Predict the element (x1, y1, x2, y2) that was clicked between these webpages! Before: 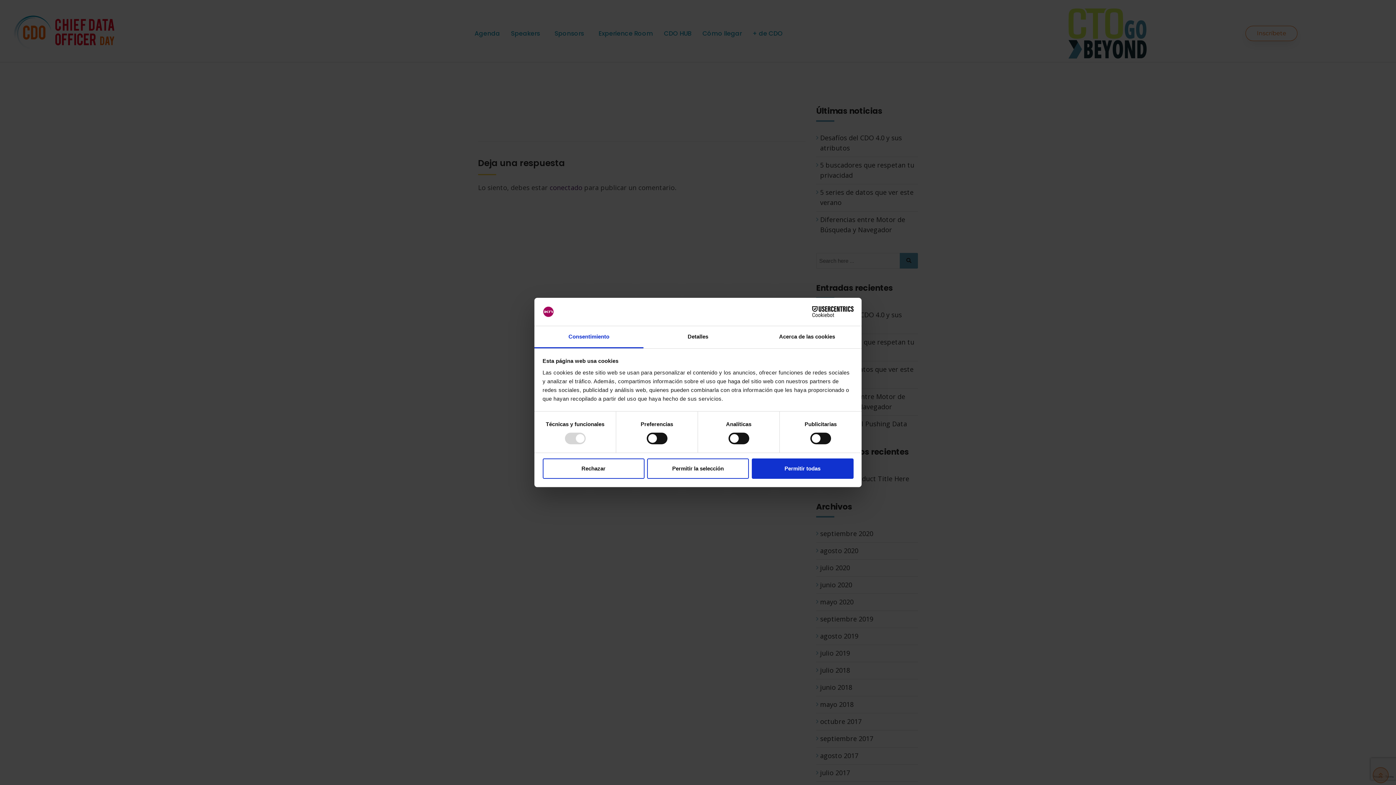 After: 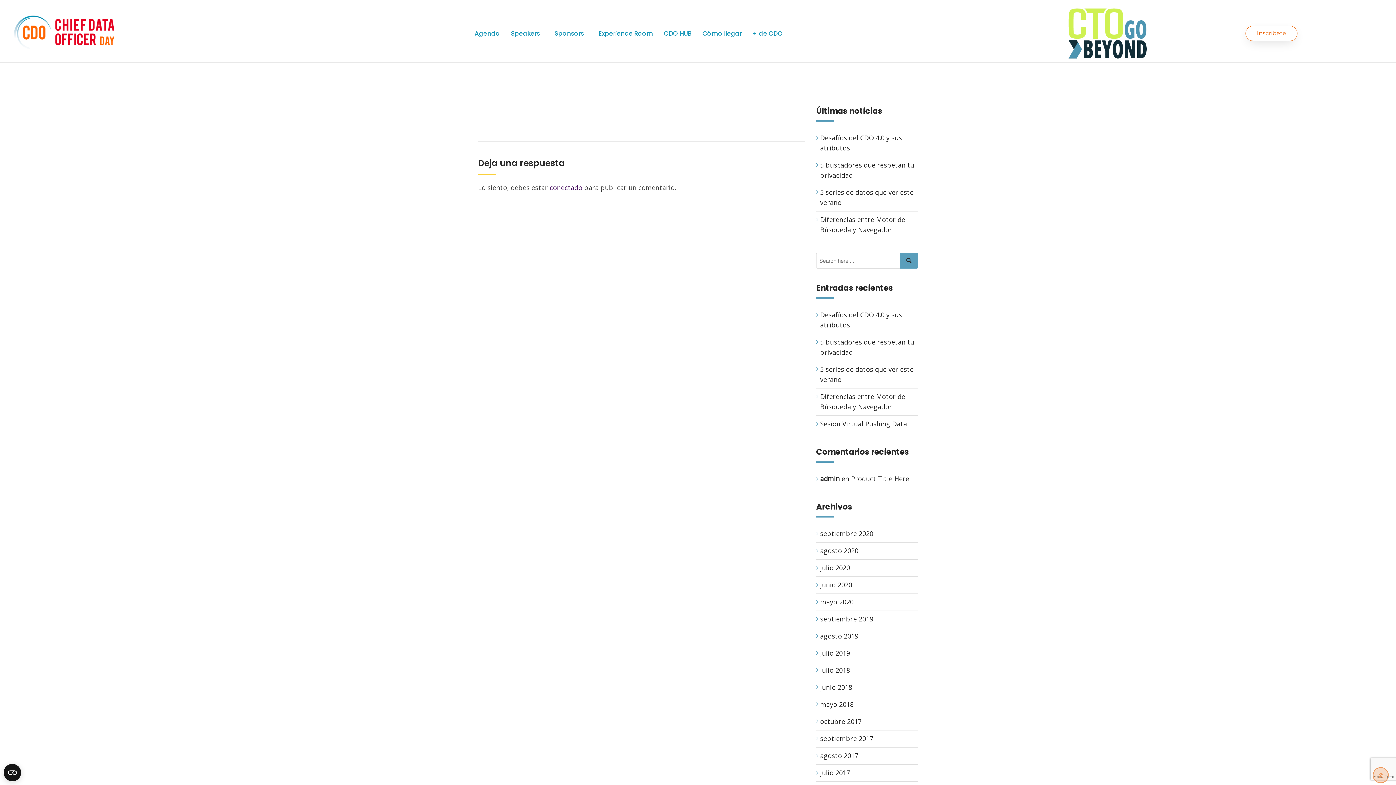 Action: label: Permitir todas bbox: (751, 458, 853, 478)